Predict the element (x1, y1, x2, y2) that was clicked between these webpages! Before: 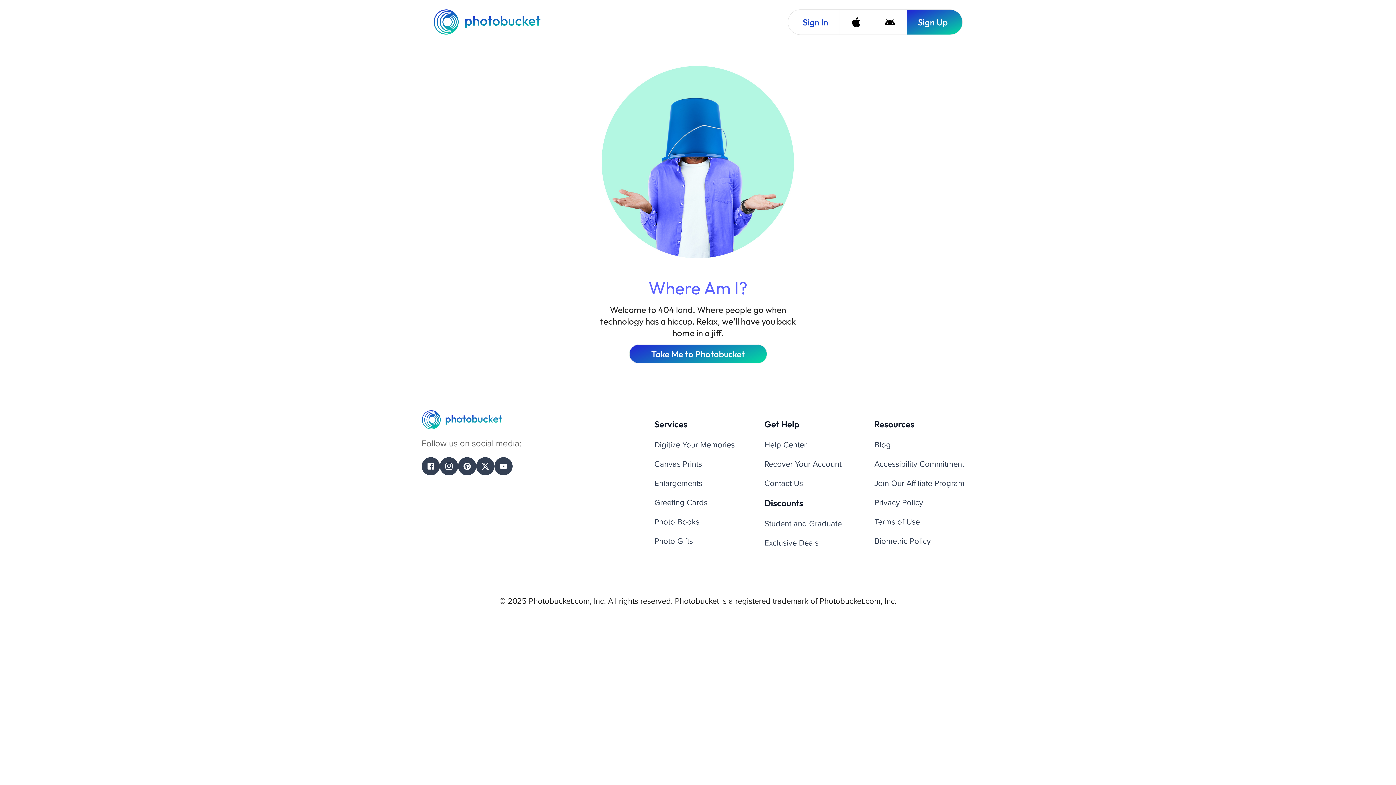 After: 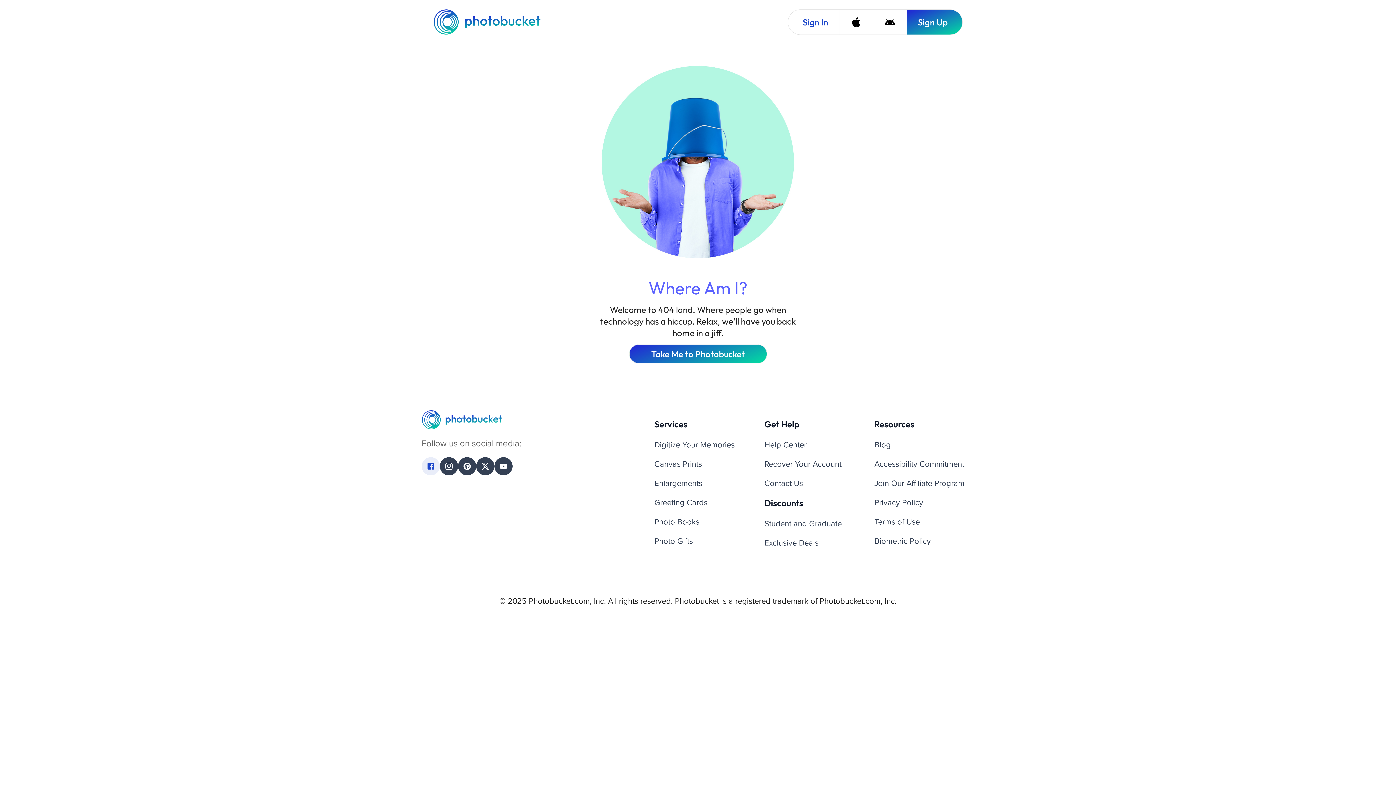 Action: bbox: (421, 457, 440, 475) label: Facebook